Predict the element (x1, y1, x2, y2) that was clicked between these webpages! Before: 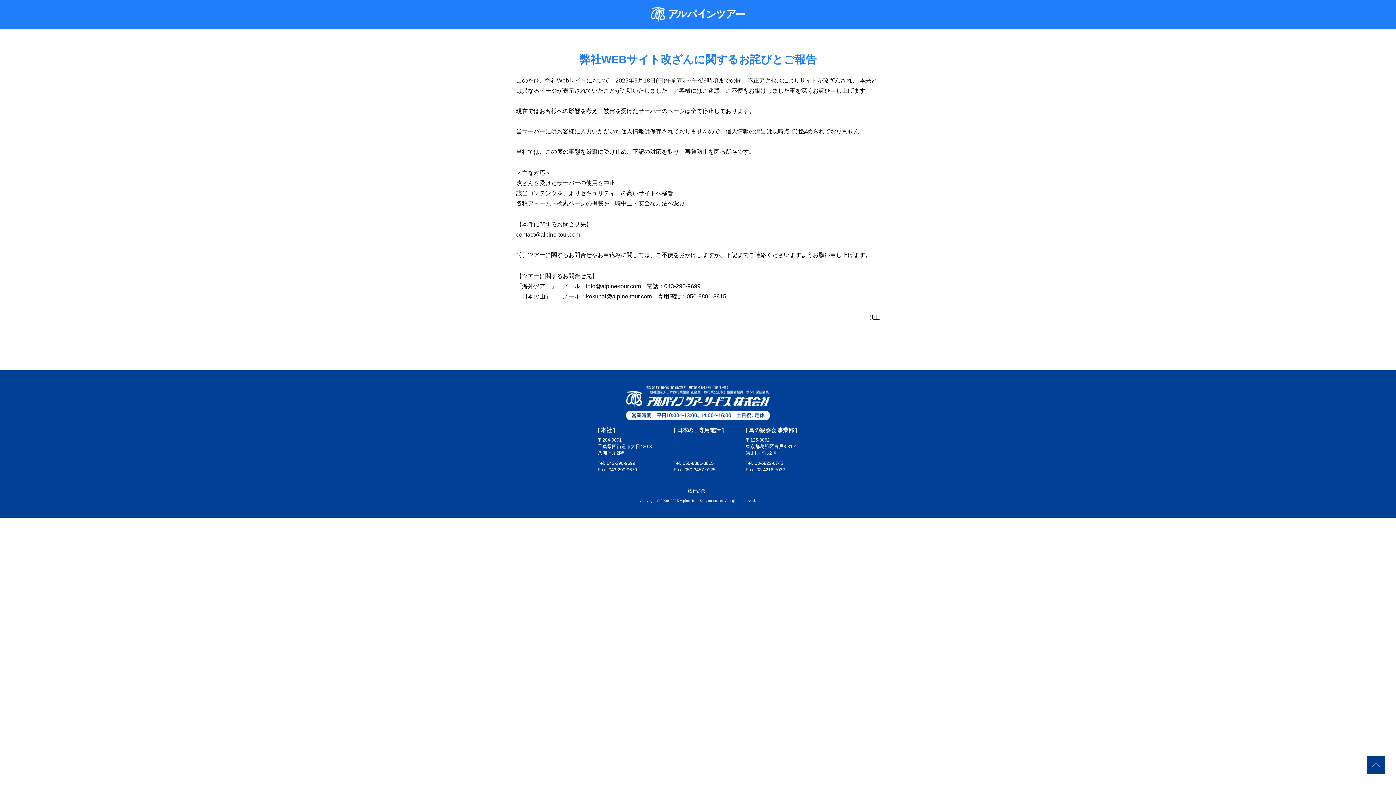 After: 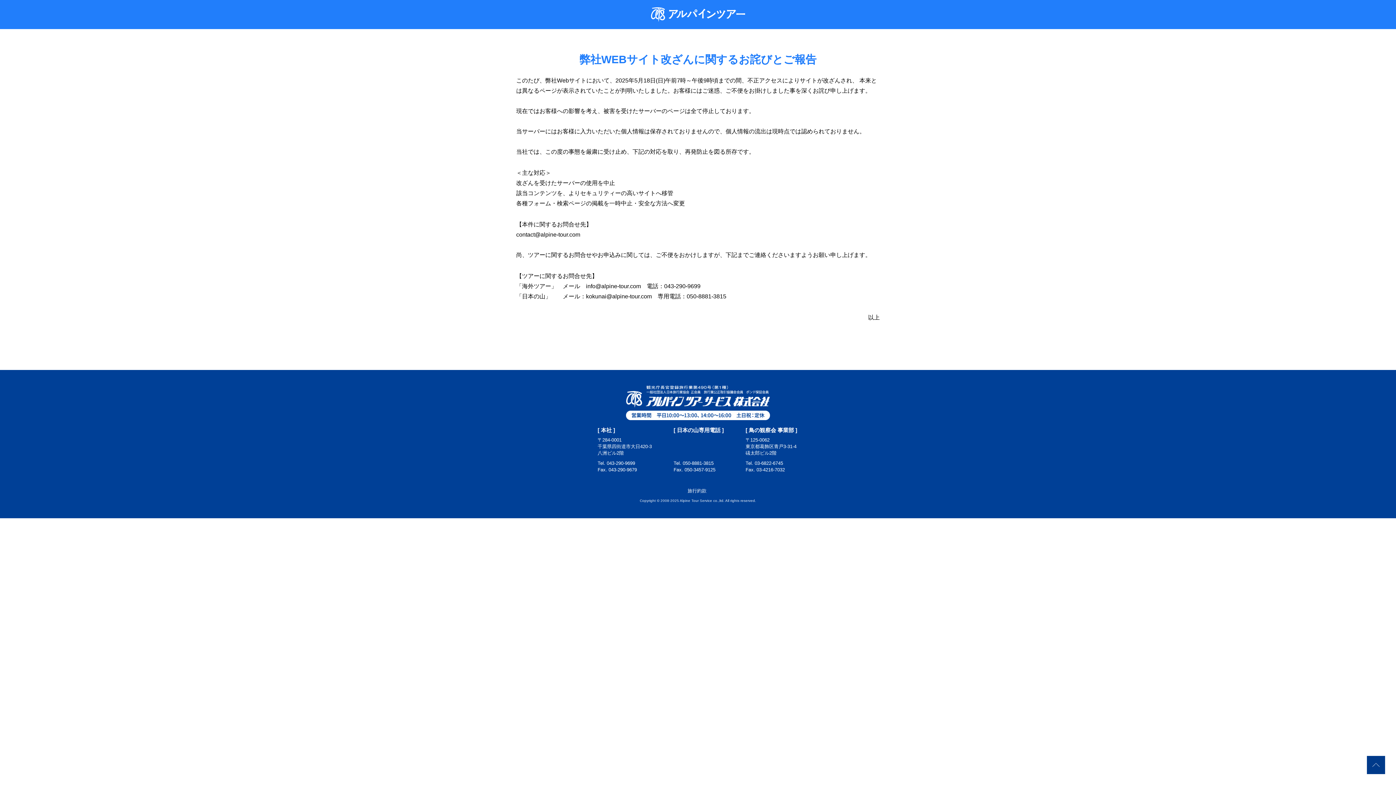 Action: label: 03-6822-6745 bbox: (754, 460, 783, 466)